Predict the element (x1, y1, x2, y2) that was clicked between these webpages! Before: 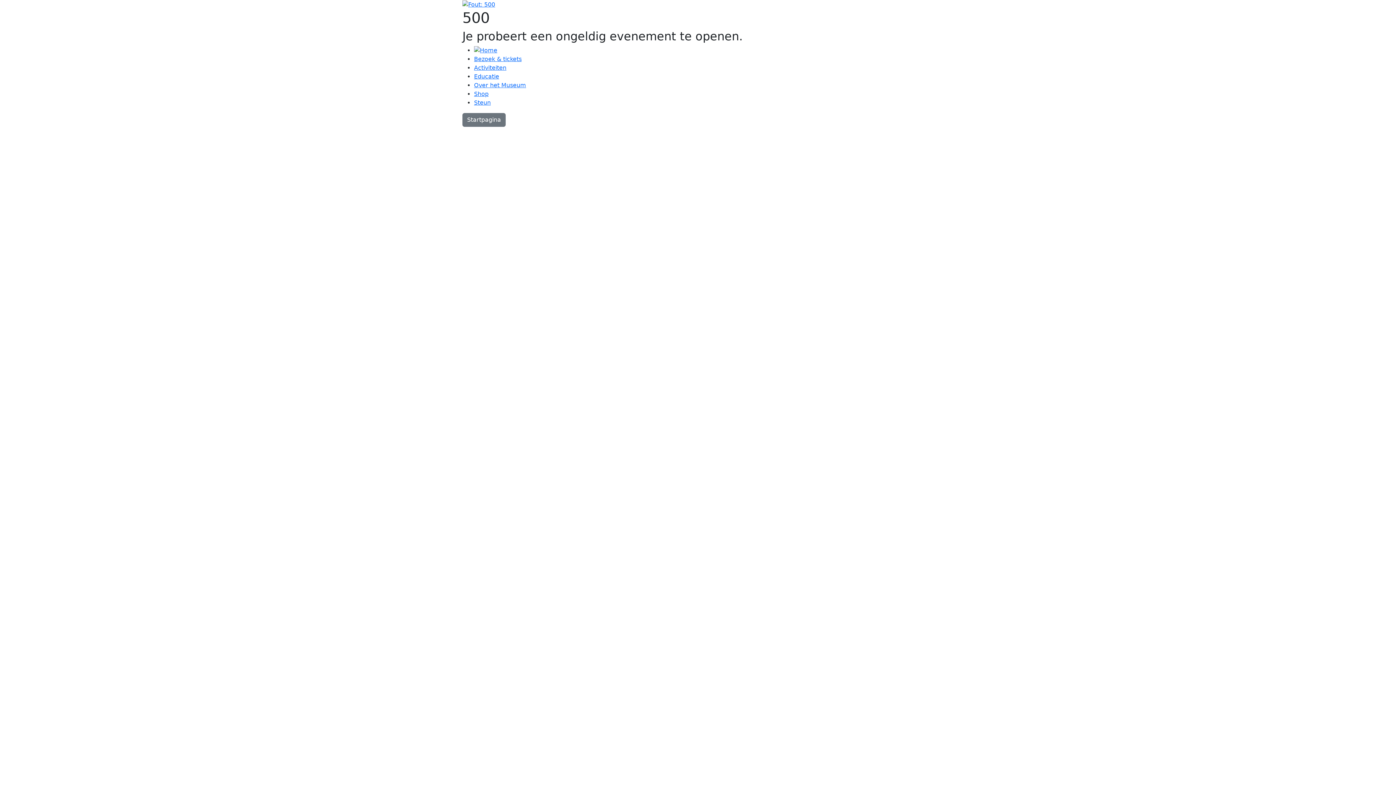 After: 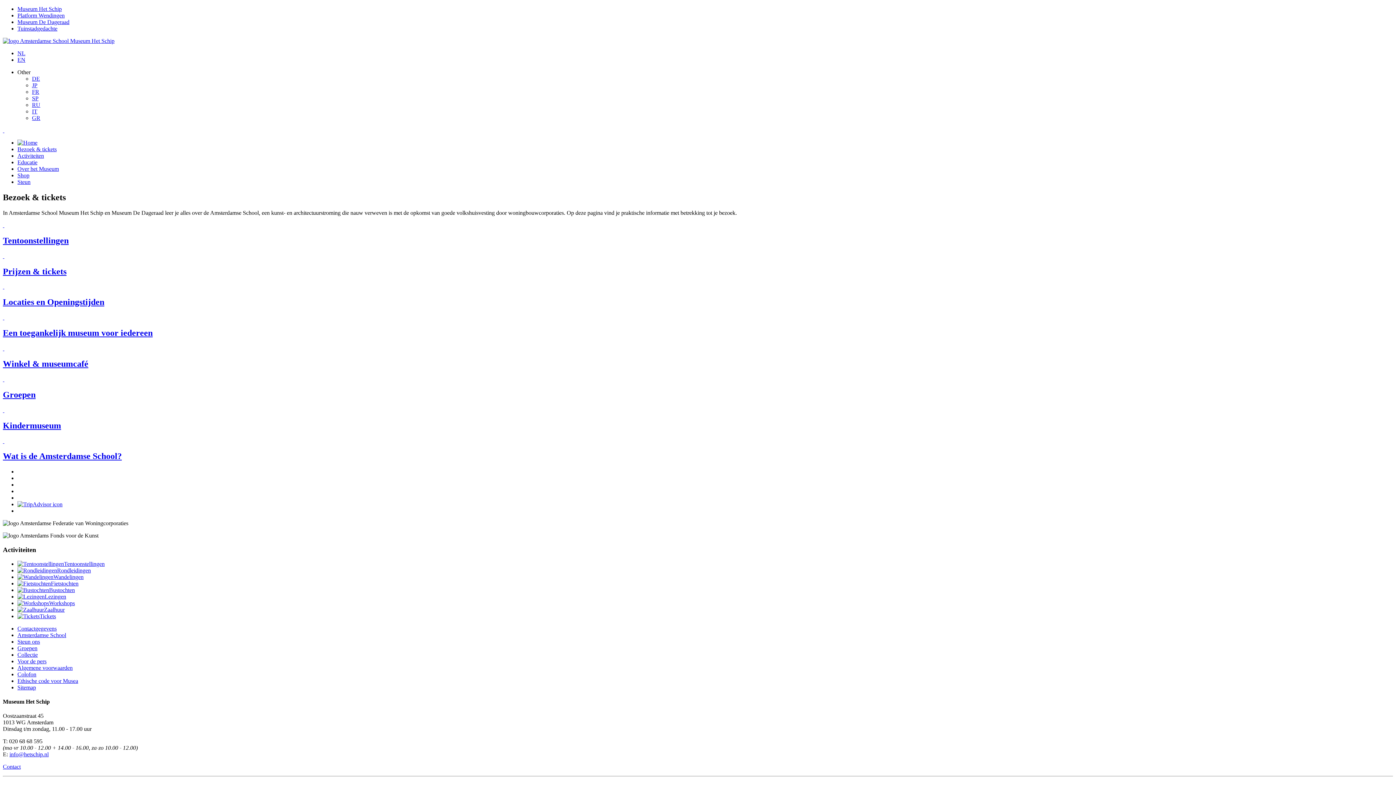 Action: bbox: (474, 55, 521, 62) label: Bezoek & tickets